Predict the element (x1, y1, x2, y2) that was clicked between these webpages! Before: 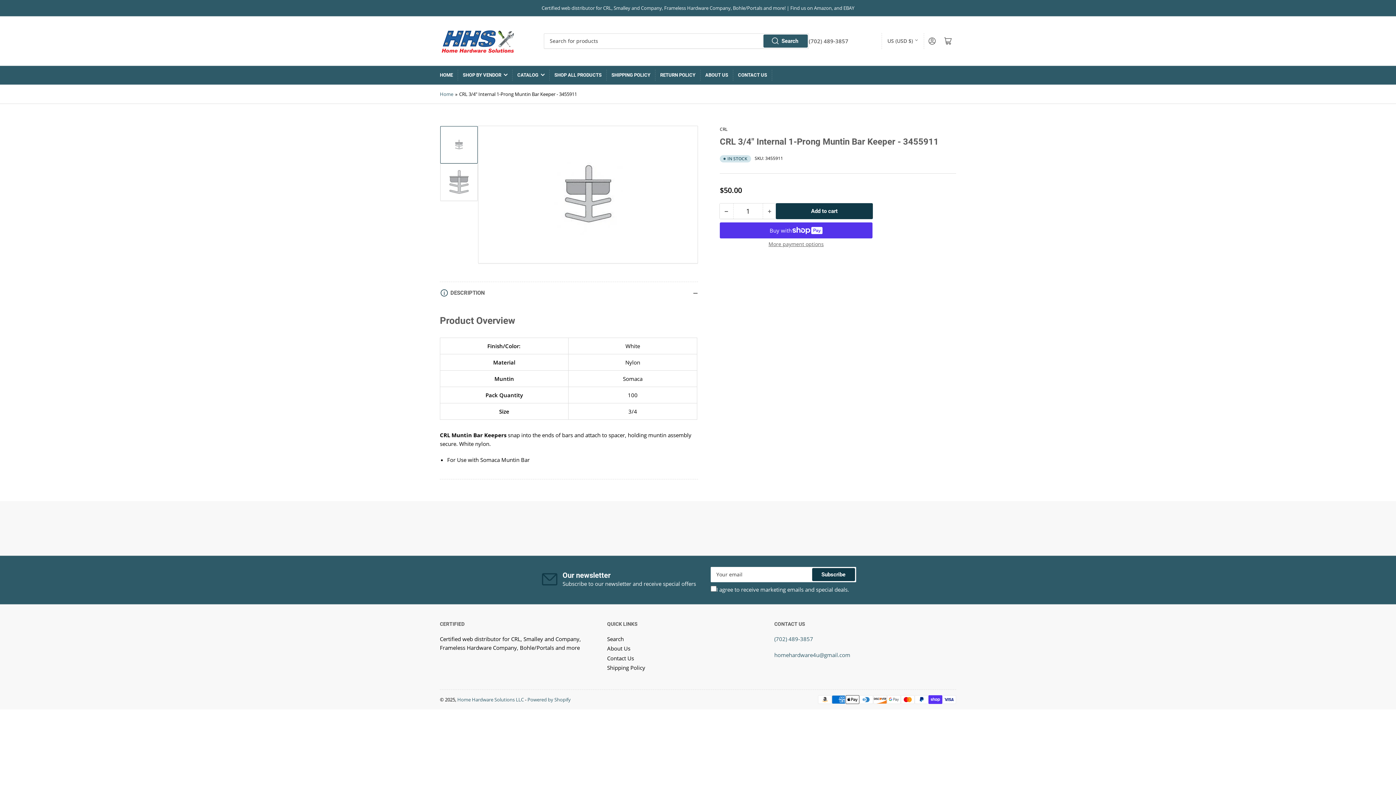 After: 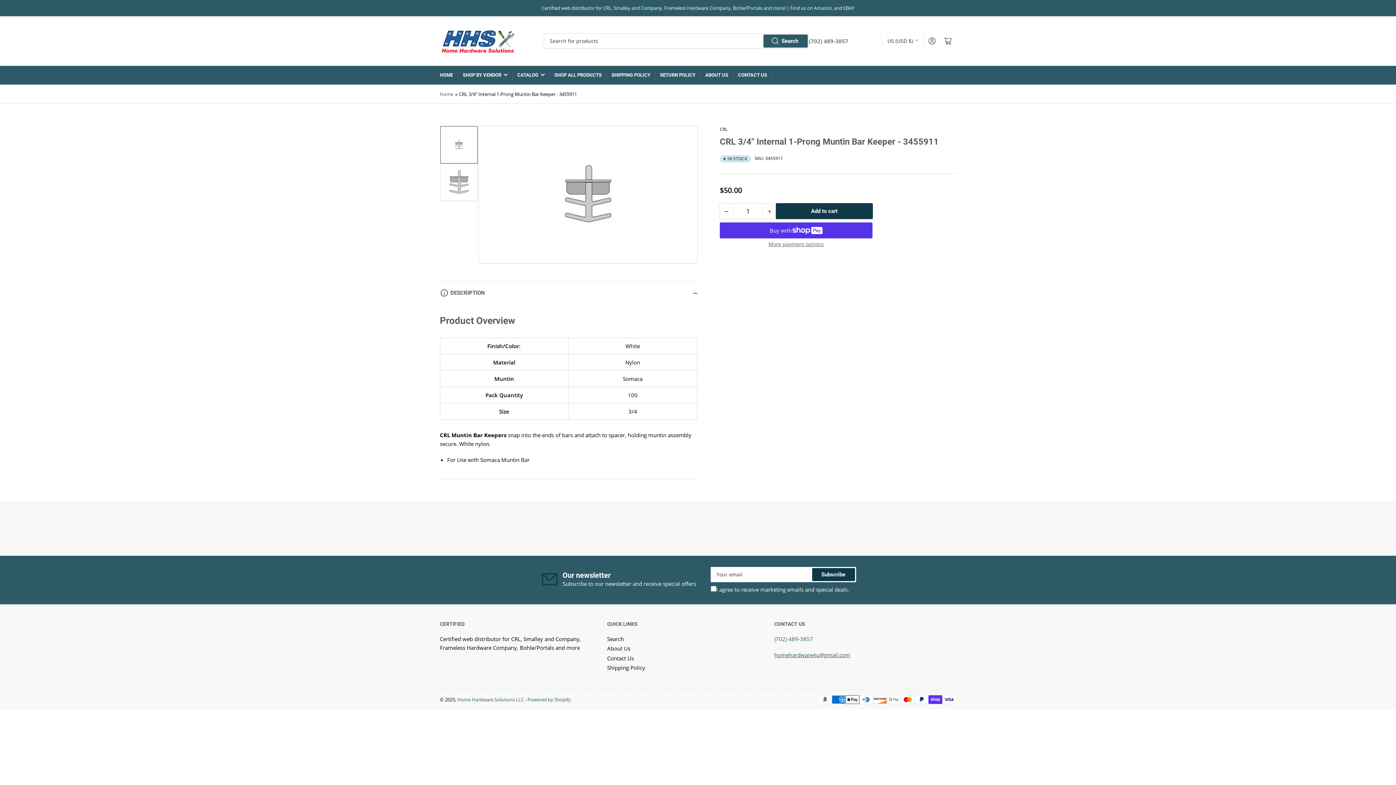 Action: bbox: (774, 651, 850, 658) label: homehardware4u@gmail.com